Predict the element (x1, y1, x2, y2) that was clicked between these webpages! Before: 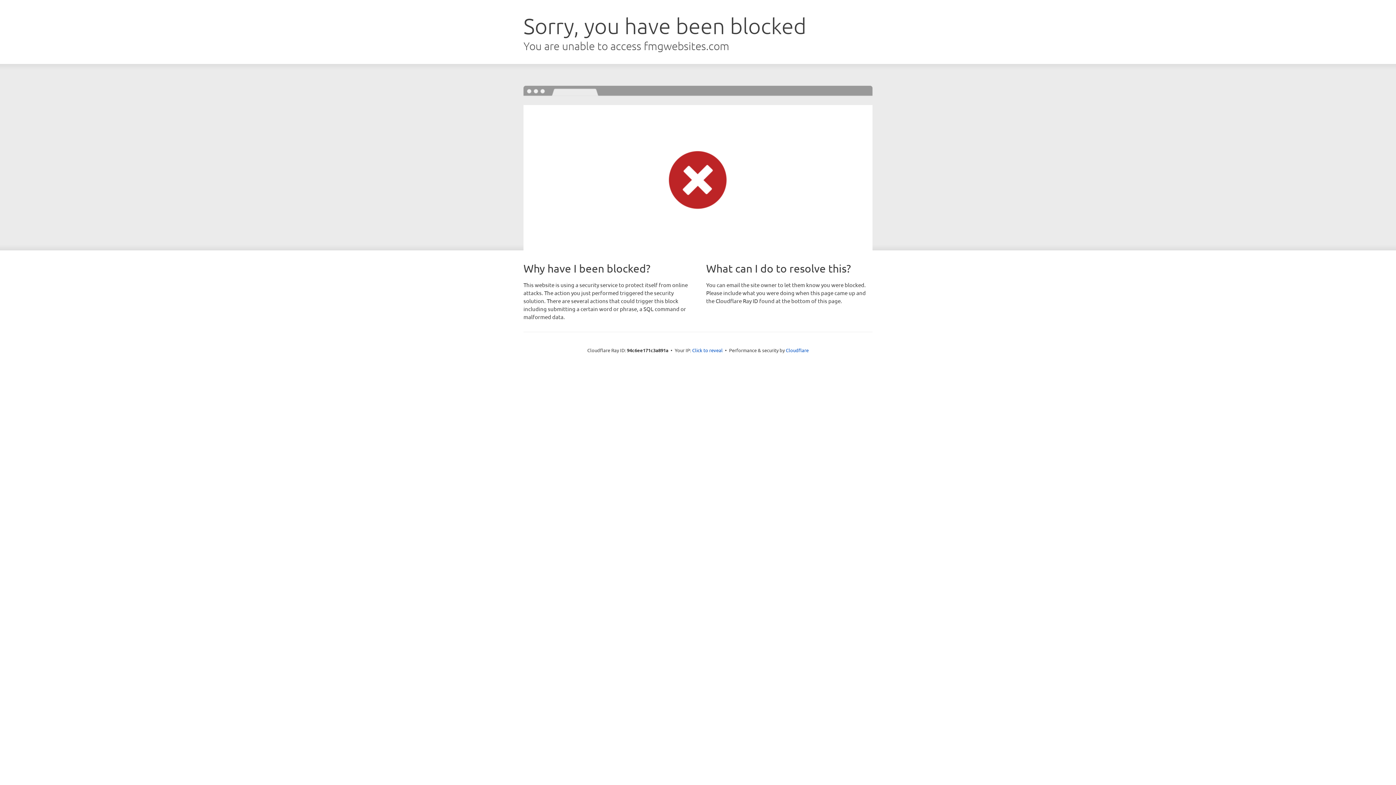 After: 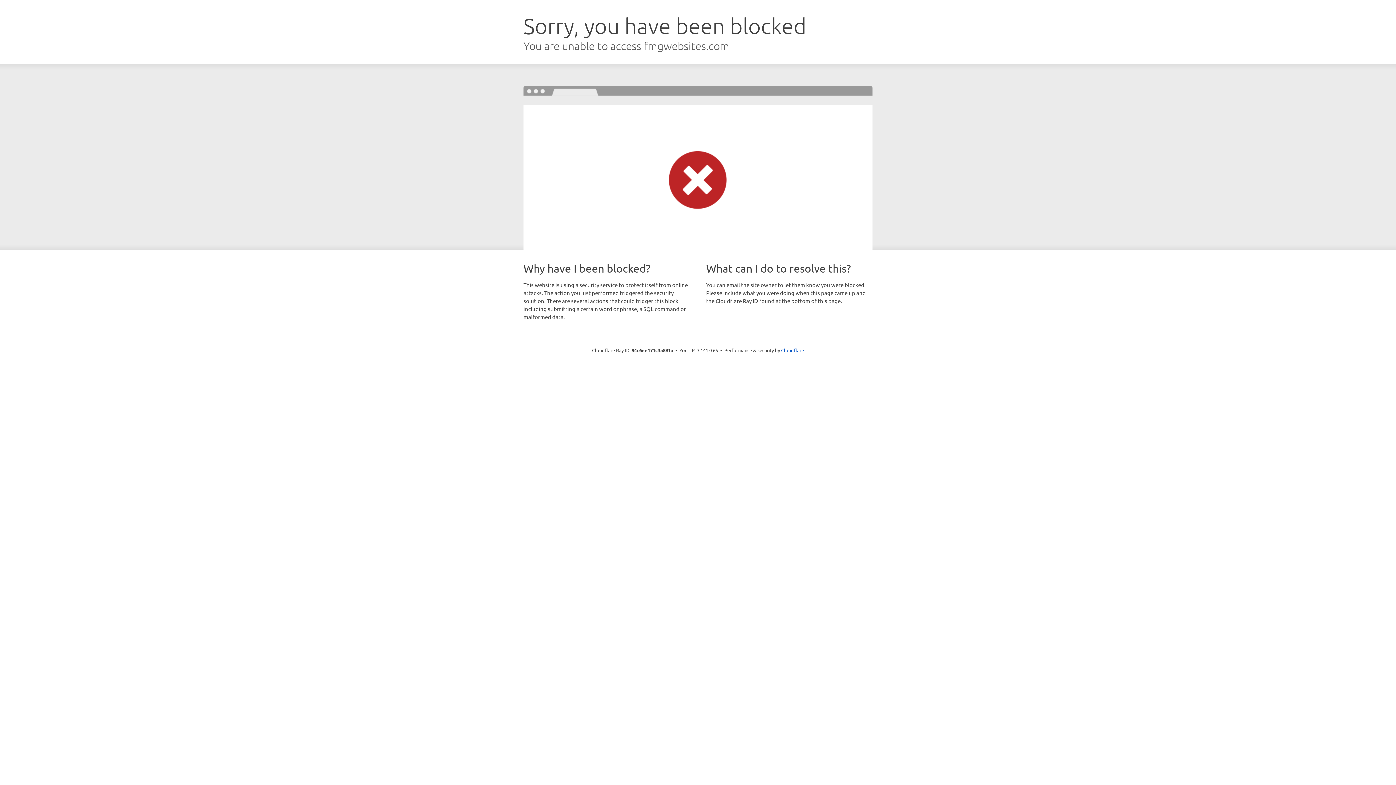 Action: label: Click to reveal bbox: (692, 346, 722, 353)